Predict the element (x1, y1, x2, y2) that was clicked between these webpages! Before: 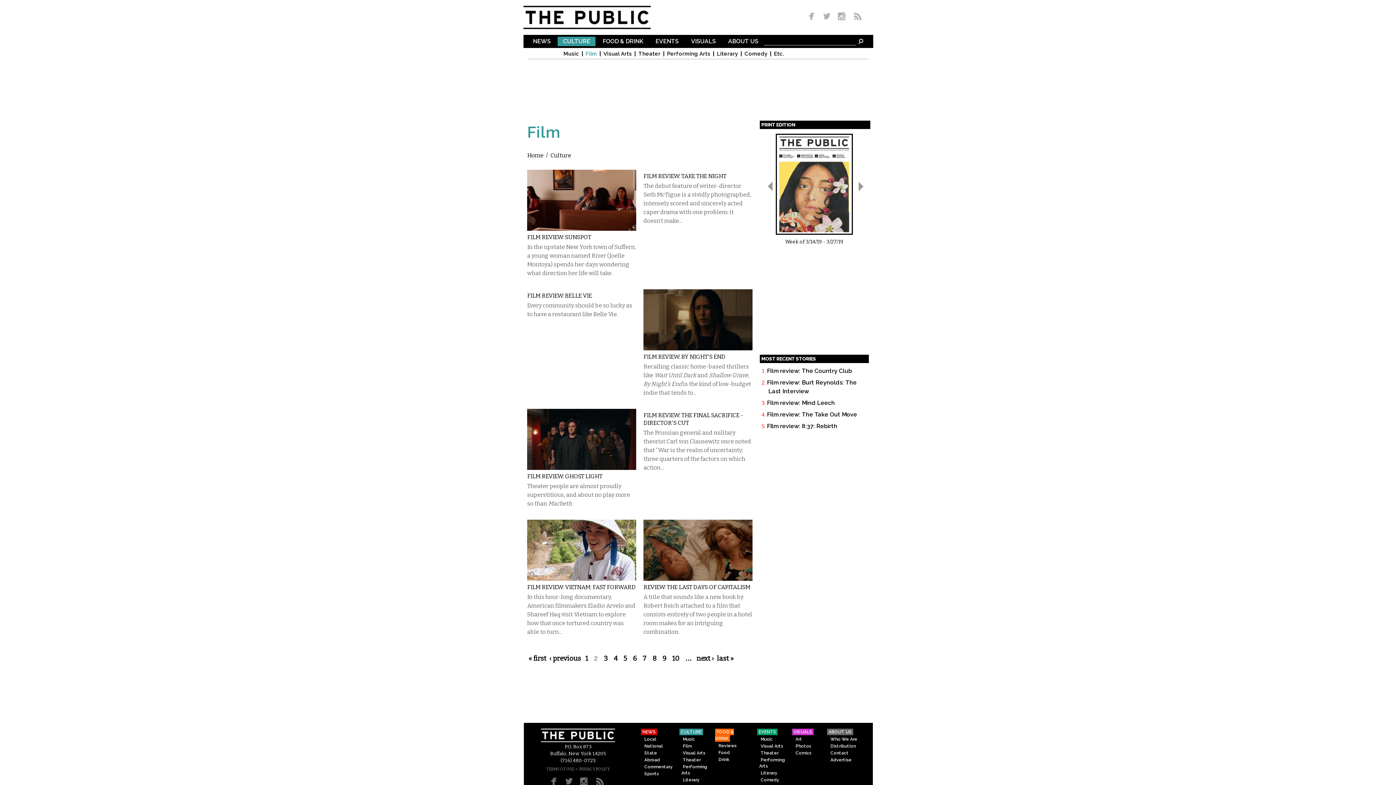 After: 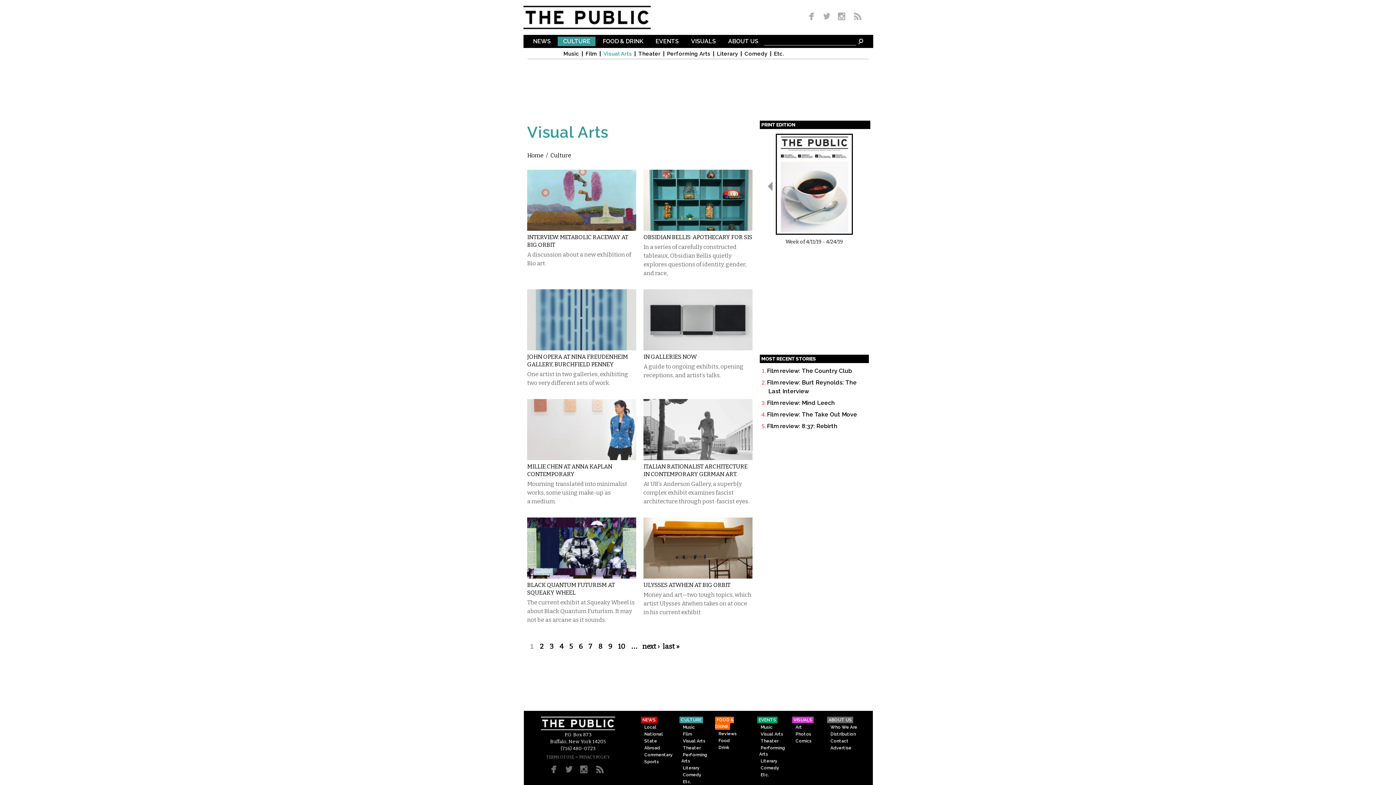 Action: bbox: (681, 750, 707, 756) label: Visual Arts